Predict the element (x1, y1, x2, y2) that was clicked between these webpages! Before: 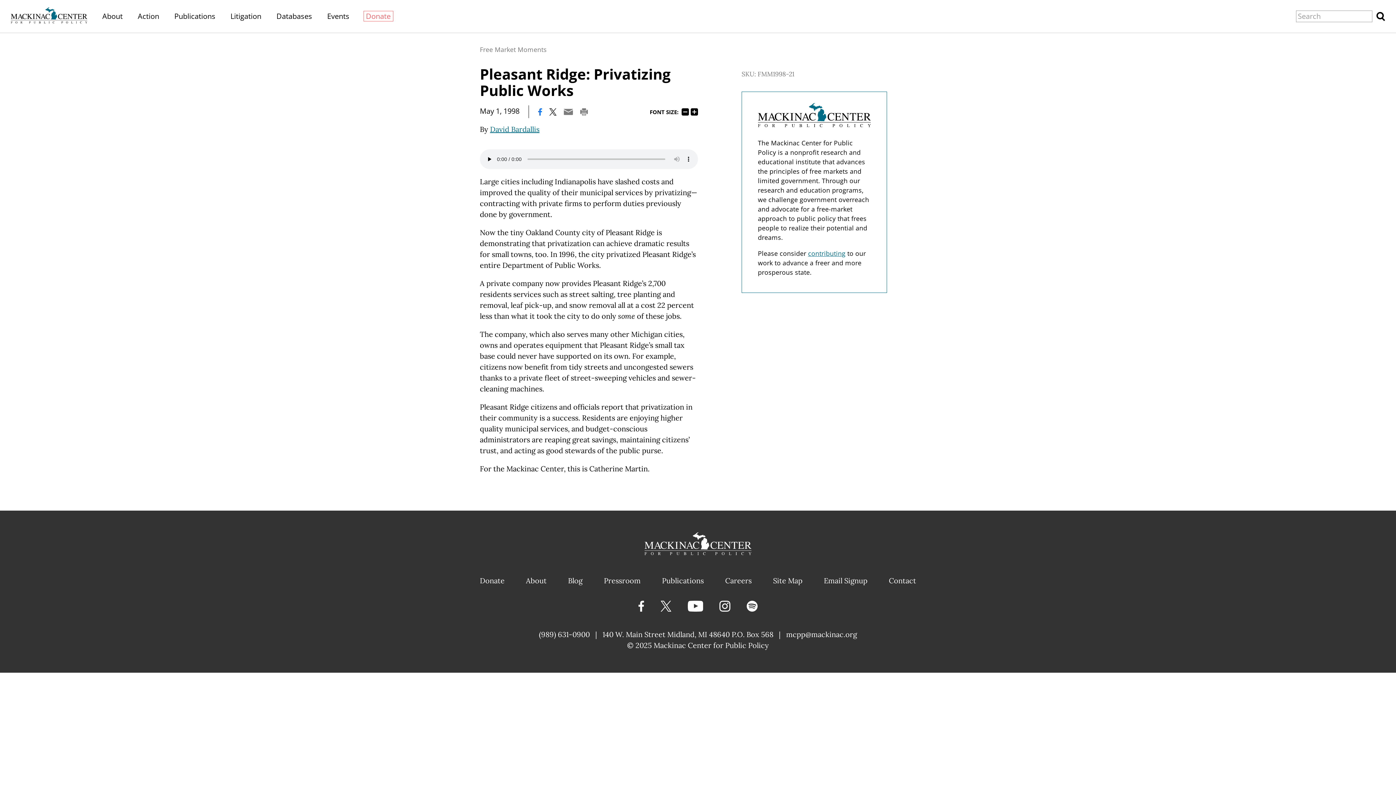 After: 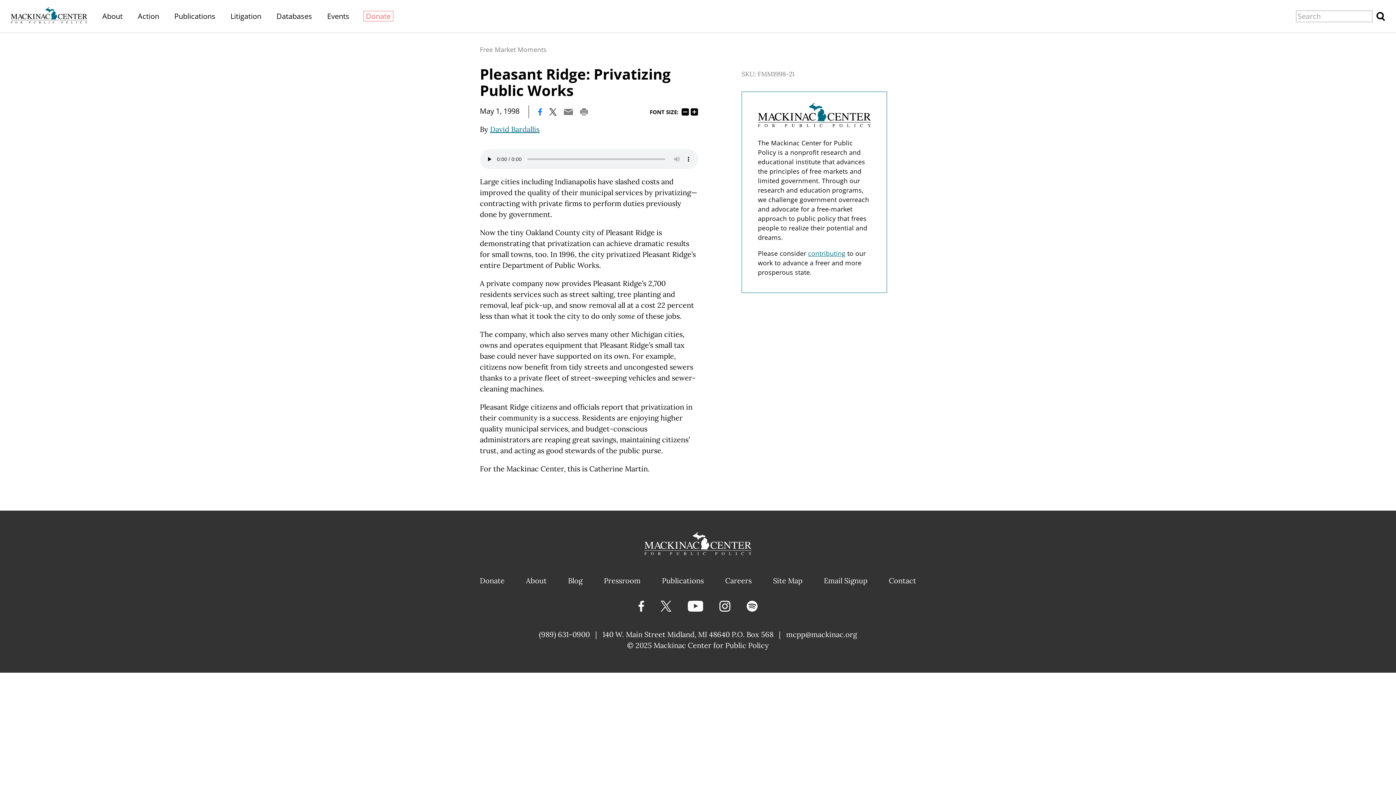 Action: bbox: (558, 106, 573, 116)